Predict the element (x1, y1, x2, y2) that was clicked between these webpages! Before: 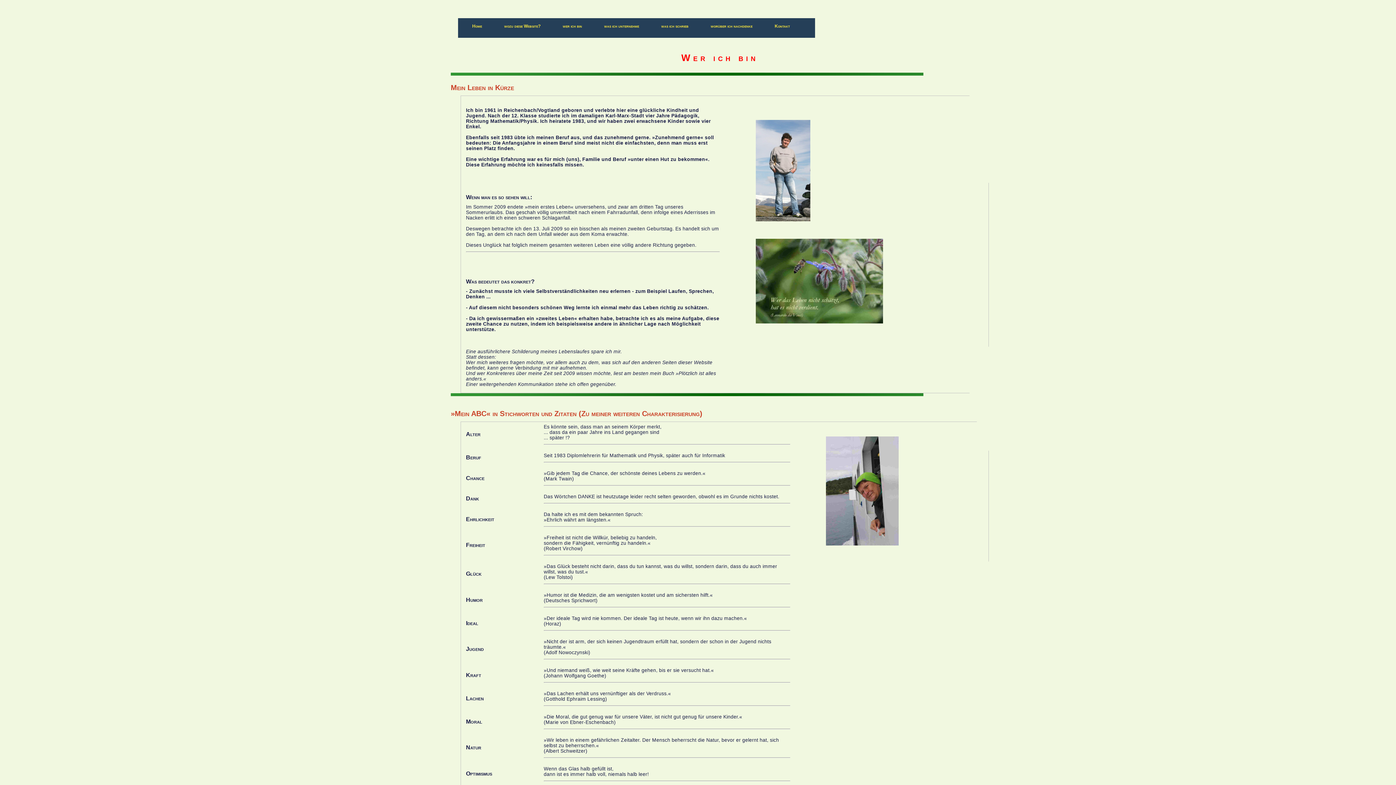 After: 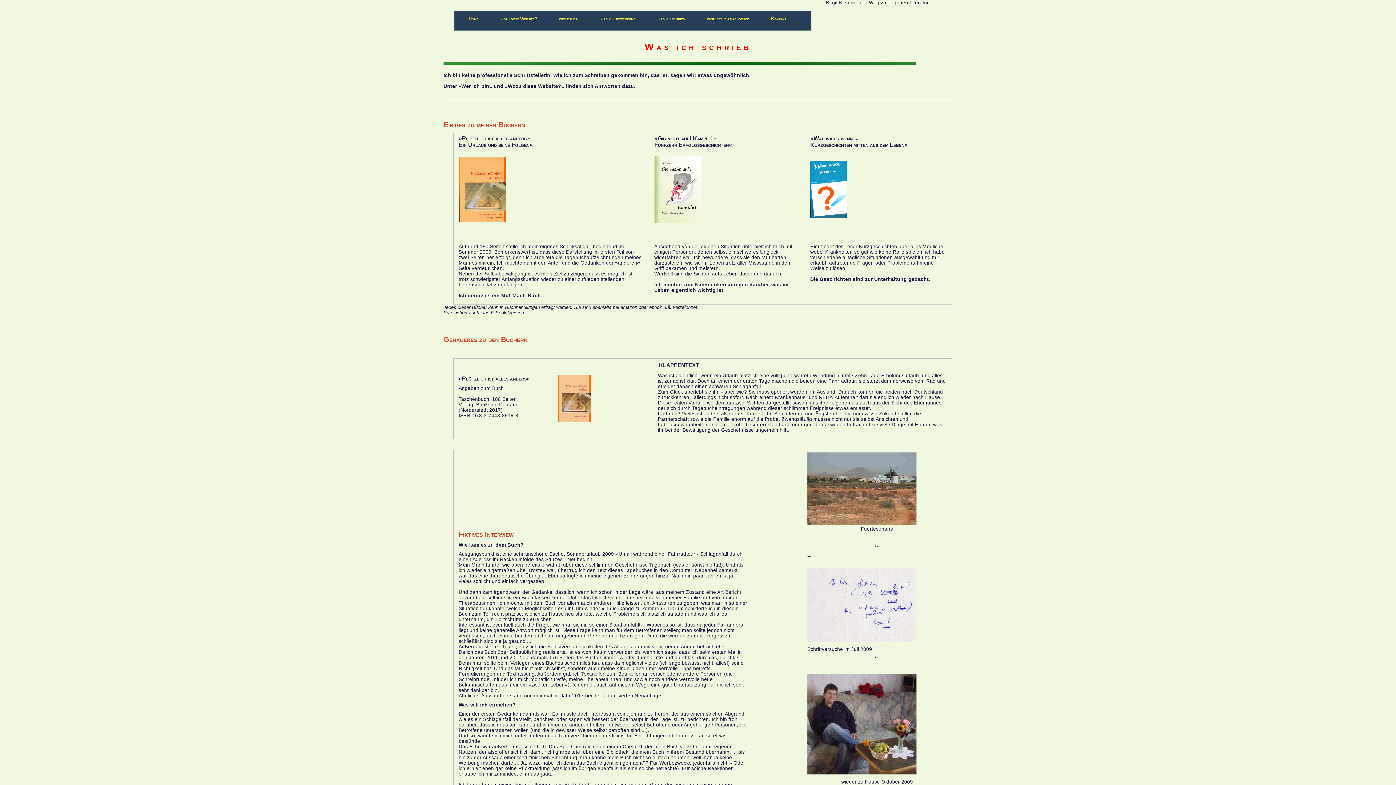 Action: bbox: (660, 22, 690, 30) label: was ich schrieb